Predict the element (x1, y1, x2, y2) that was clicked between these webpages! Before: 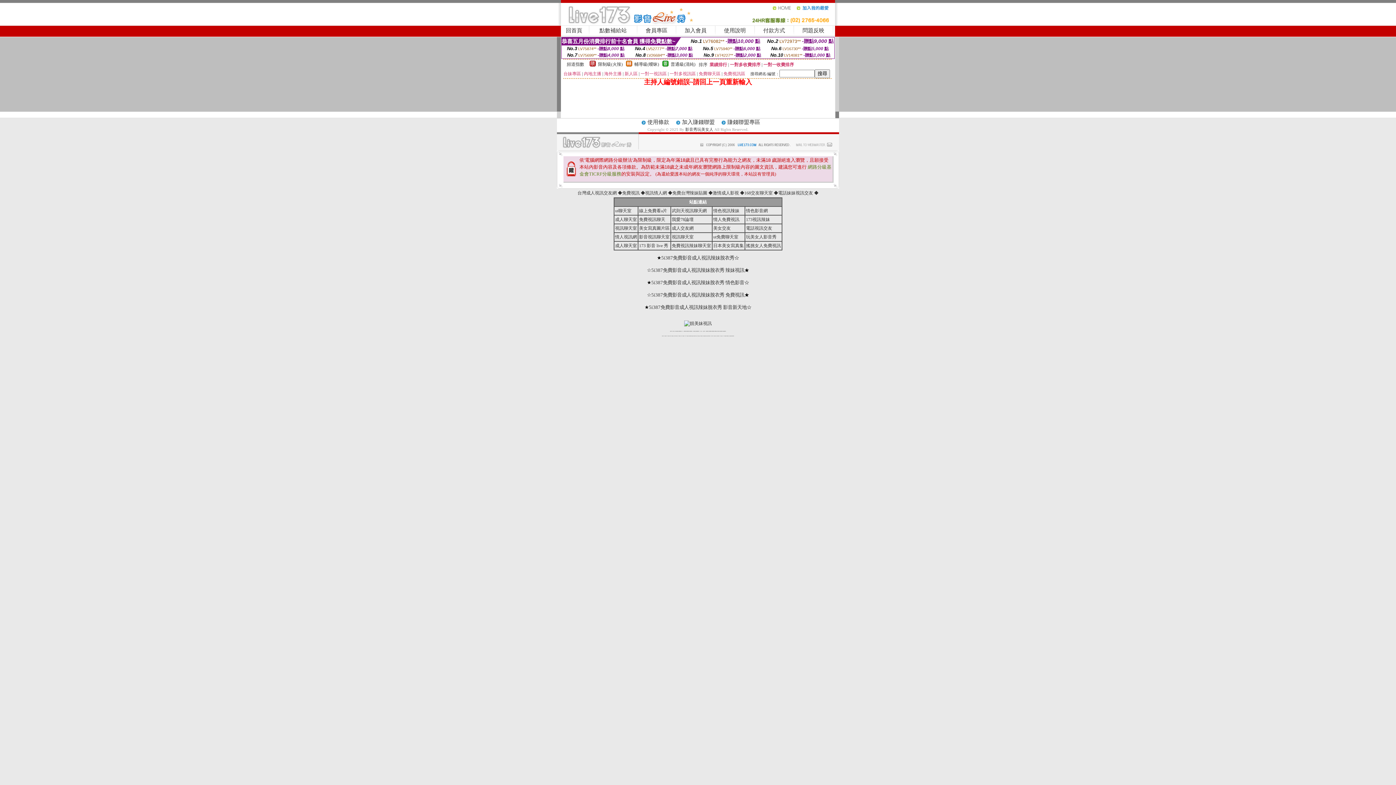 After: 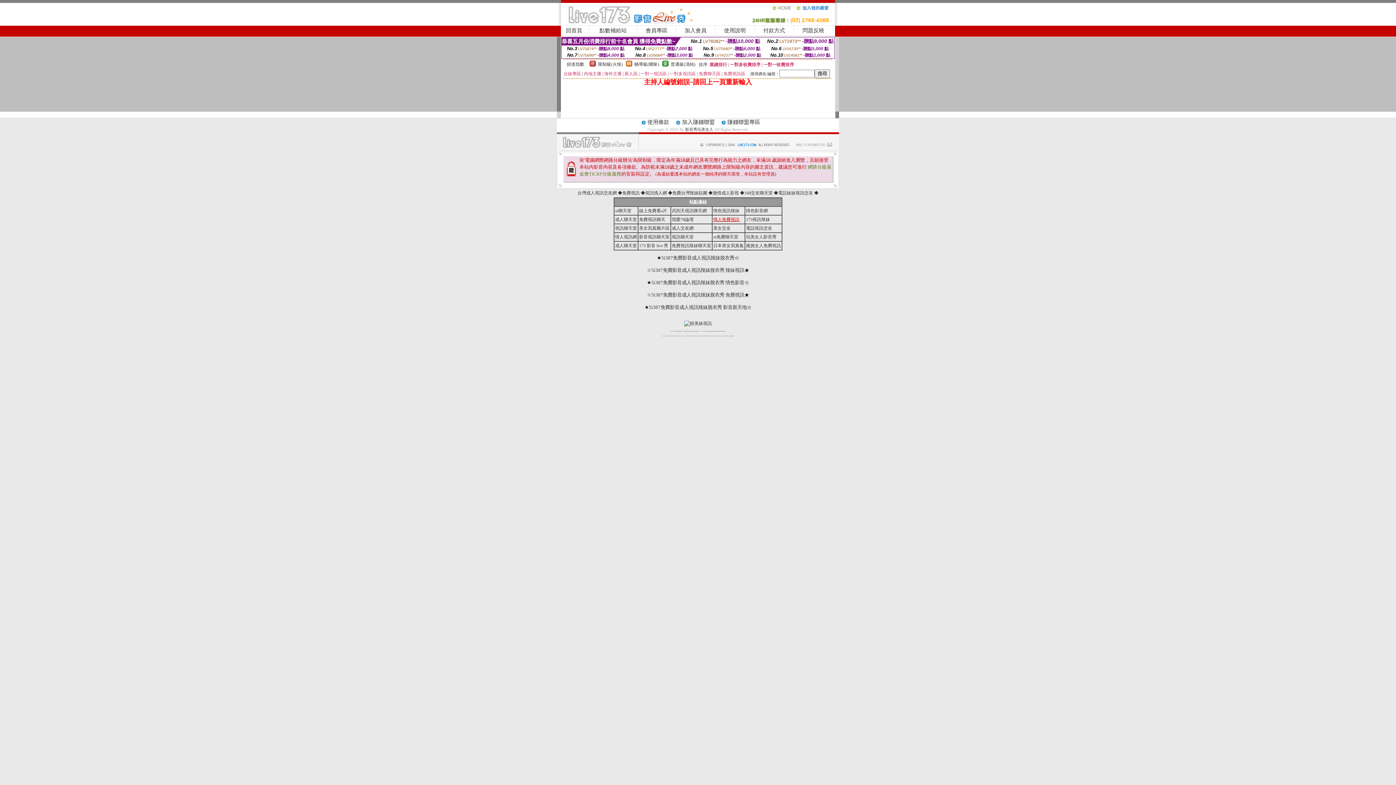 Action: label: 情人免費視訊 bbox: (713, 217, 739, 222)